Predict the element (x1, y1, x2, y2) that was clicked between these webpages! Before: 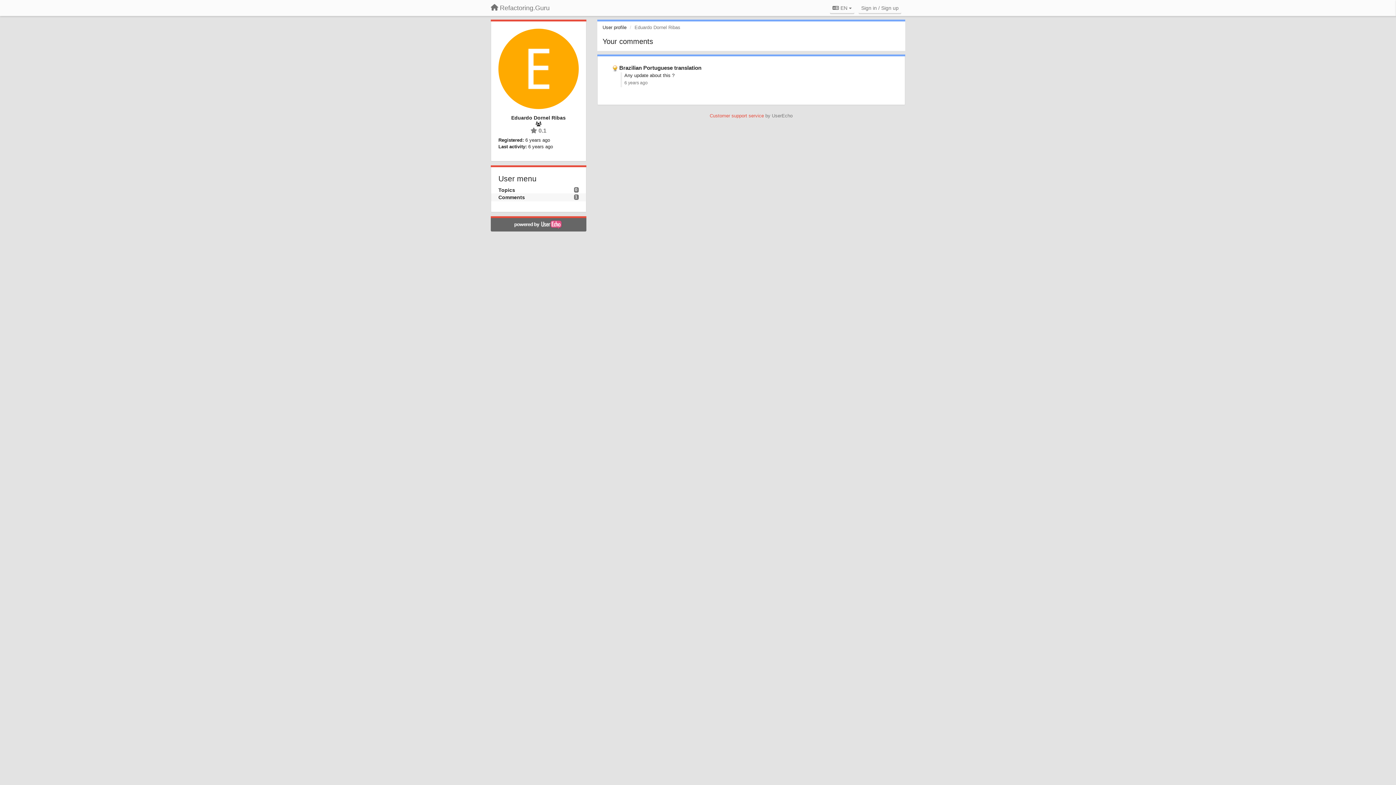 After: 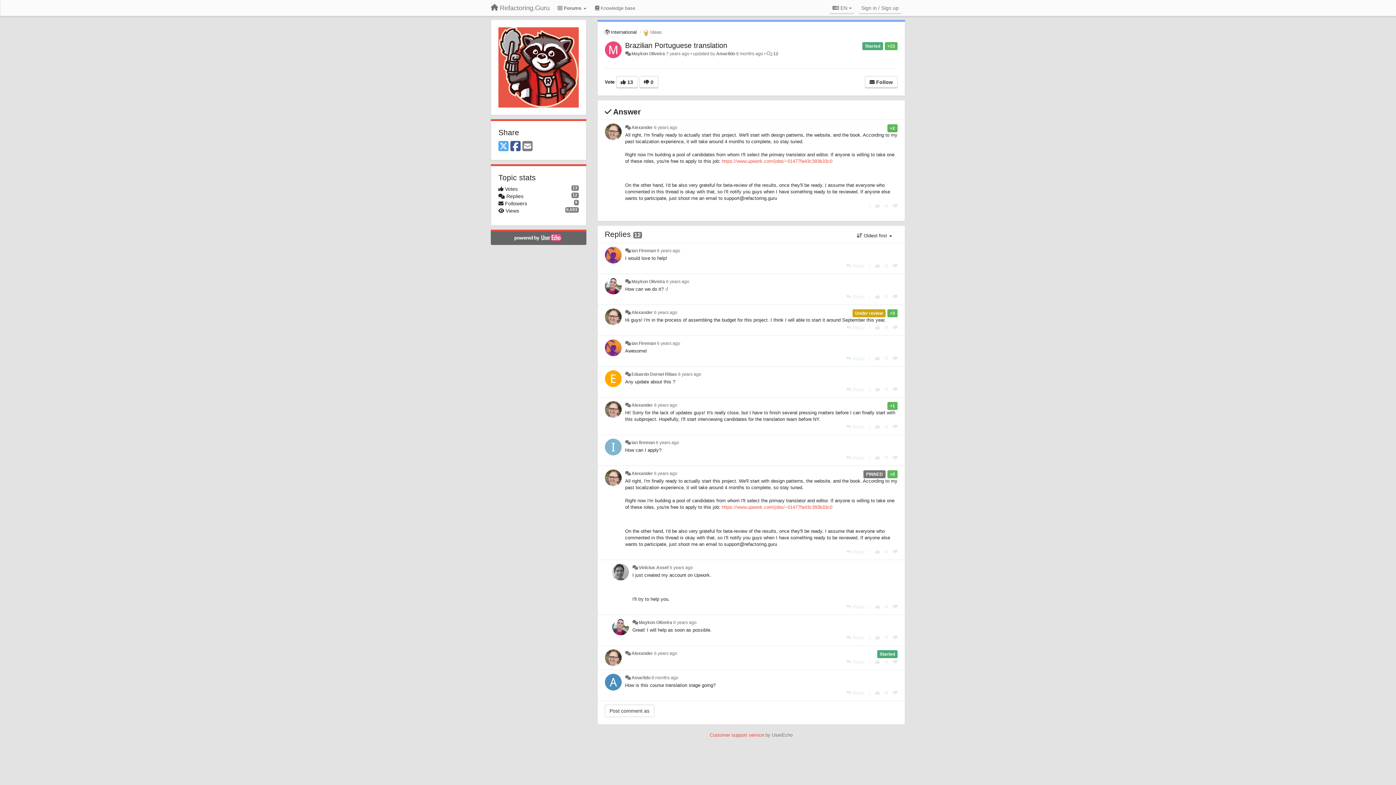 Action: label: 6 years ago bbox: (624, 80, 647, 85)